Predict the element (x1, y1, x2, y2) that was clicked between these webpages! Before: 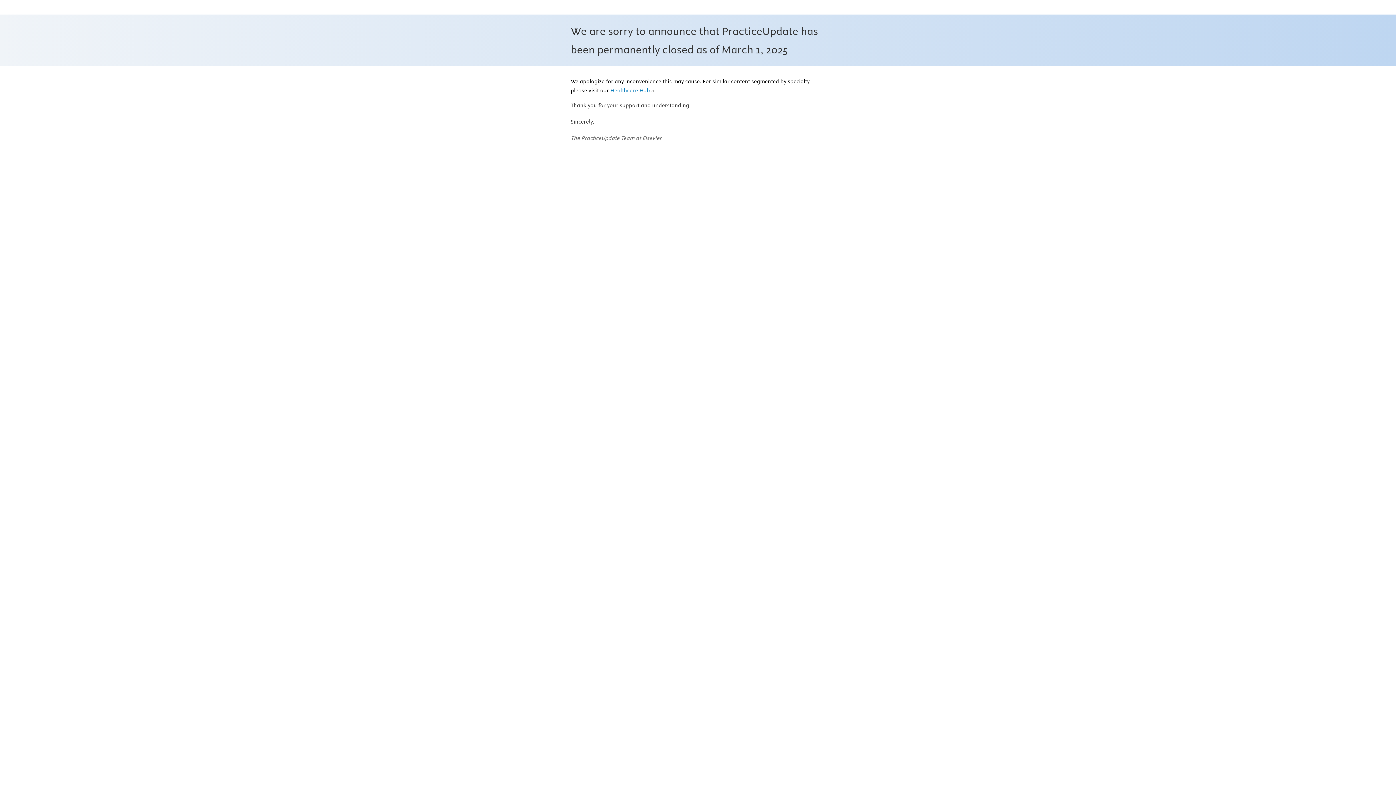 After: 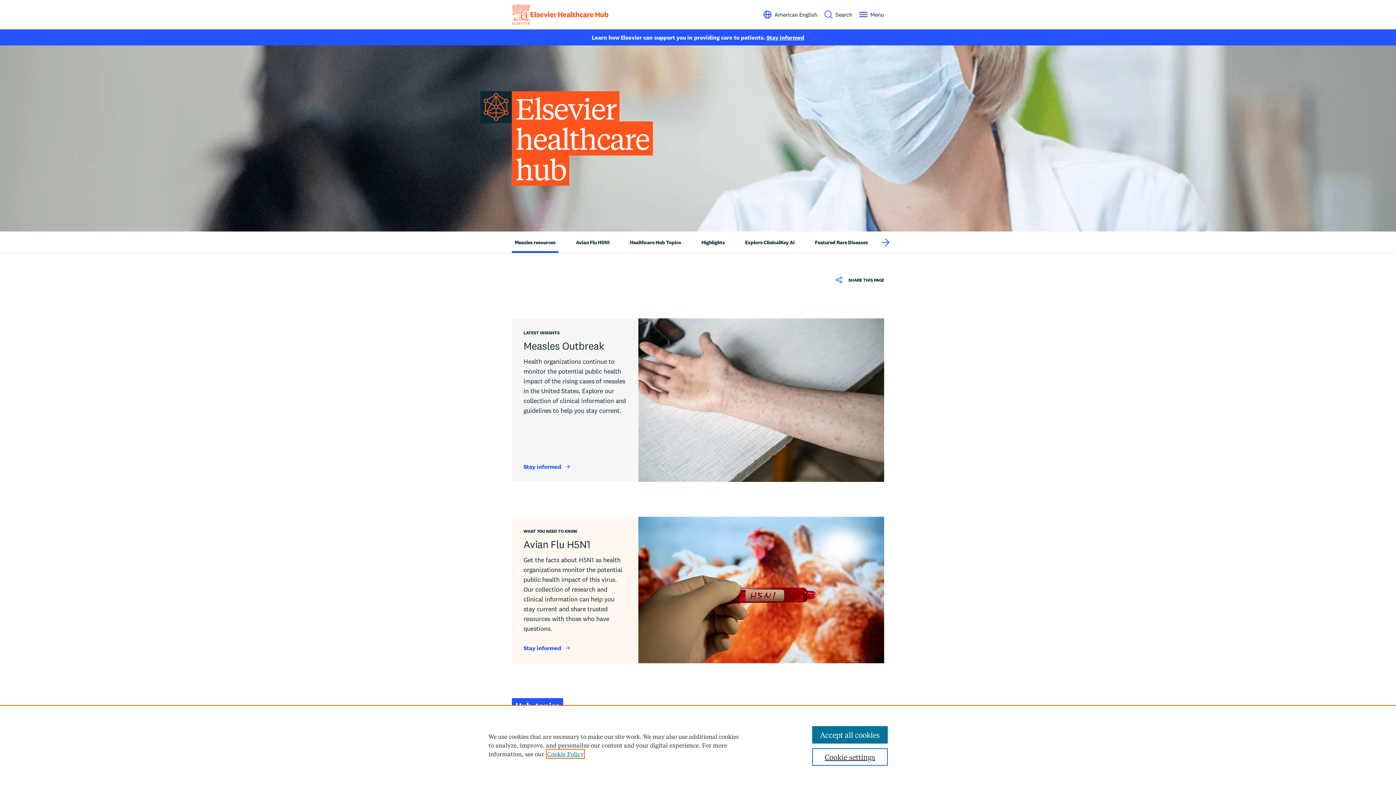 Action: label: Healthcare Hub bbox: (610, 87, 654, 94)